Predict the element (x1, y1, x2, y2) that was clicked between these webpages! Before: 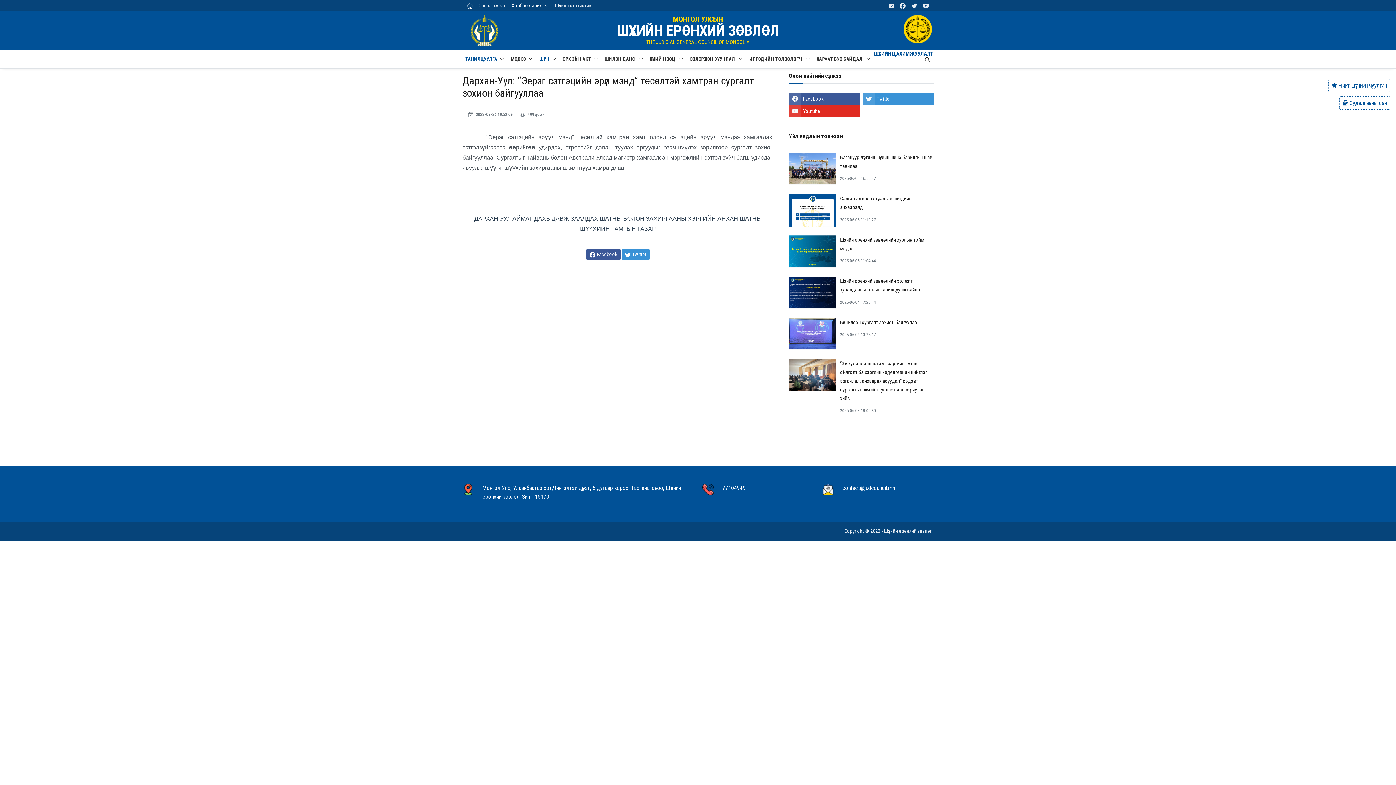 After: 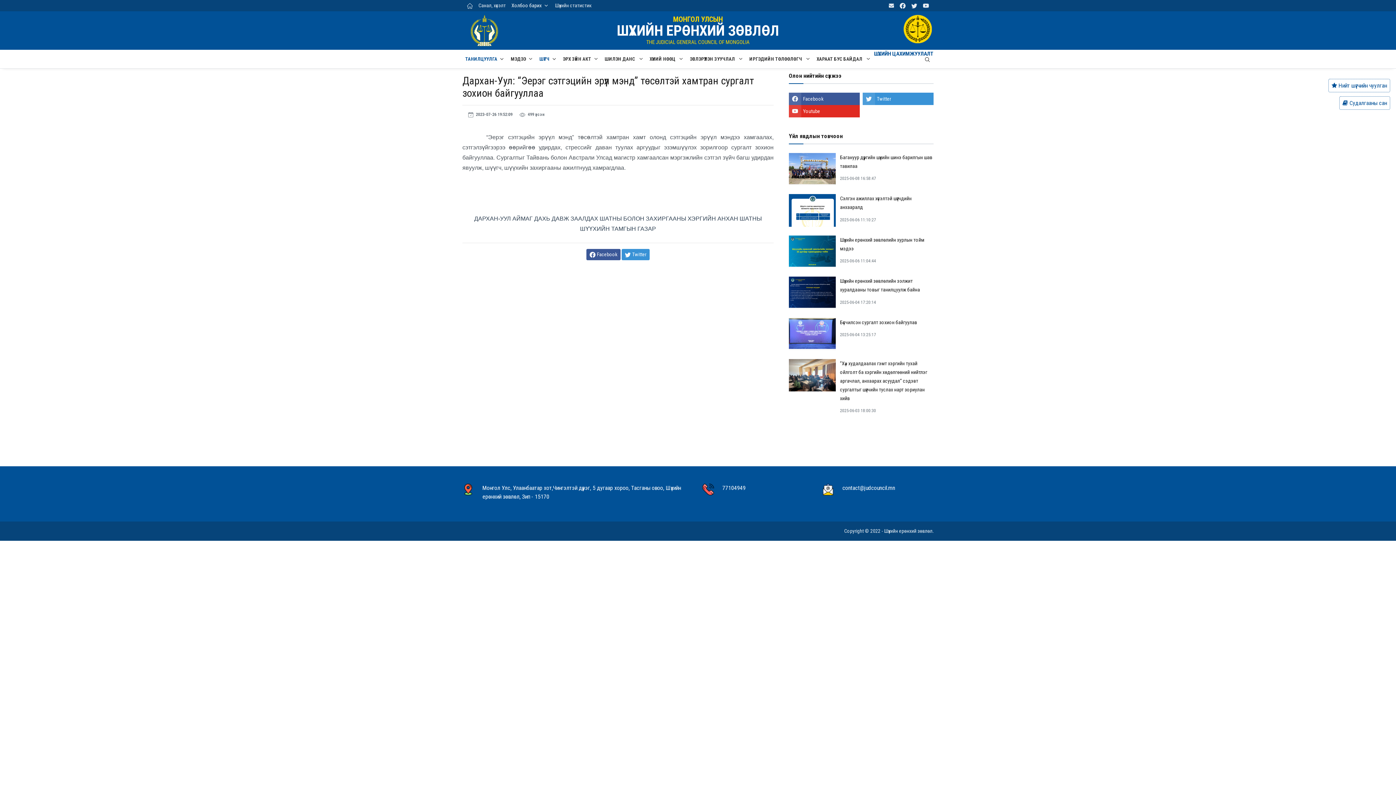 Action: bbox: (482, 484, 693, 501) label: Монгол Улс, Улаанбаатар хот,Чингэлтэй дүүрэг, 5 дугаар хороо, Тасганы овоо, Шүүхийн ерөнхий зөвлөл, Зип - 15170